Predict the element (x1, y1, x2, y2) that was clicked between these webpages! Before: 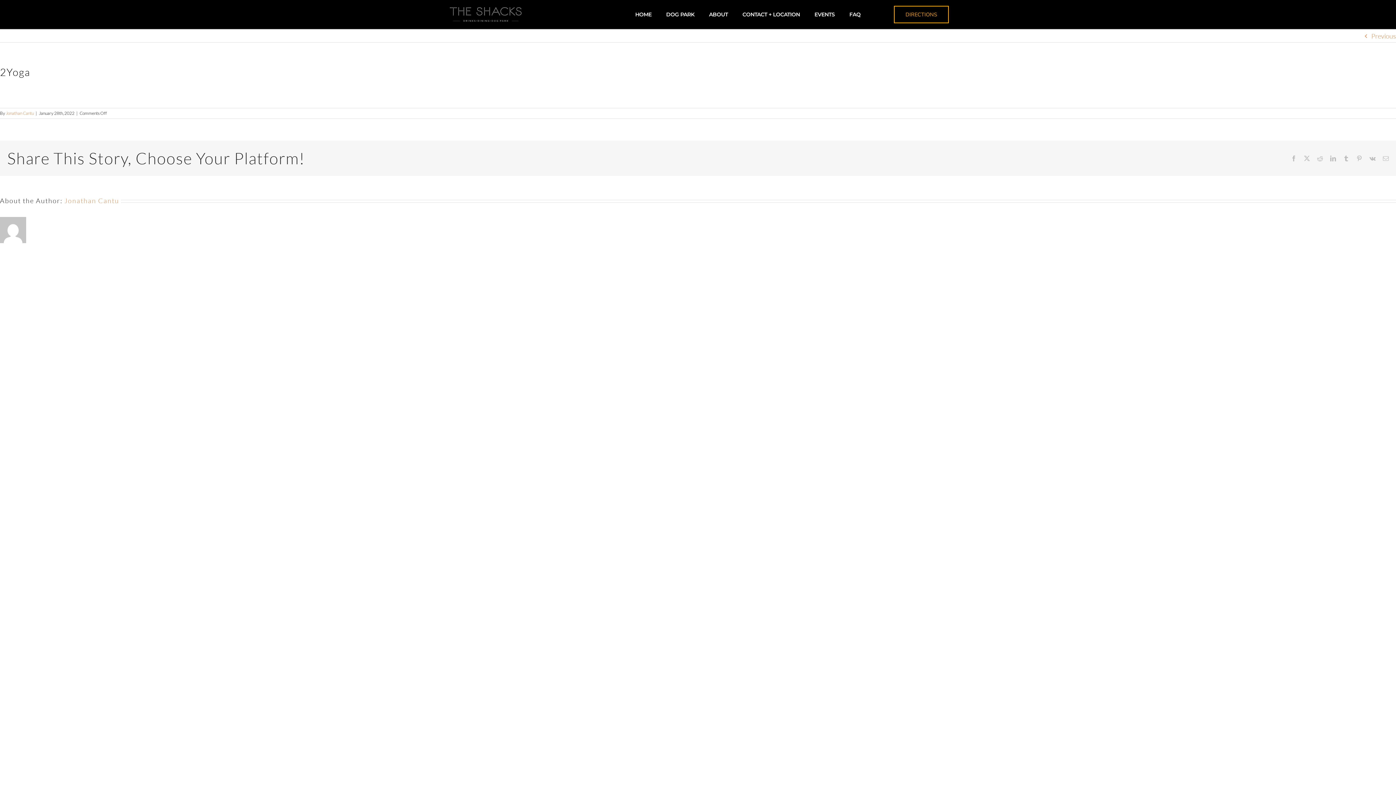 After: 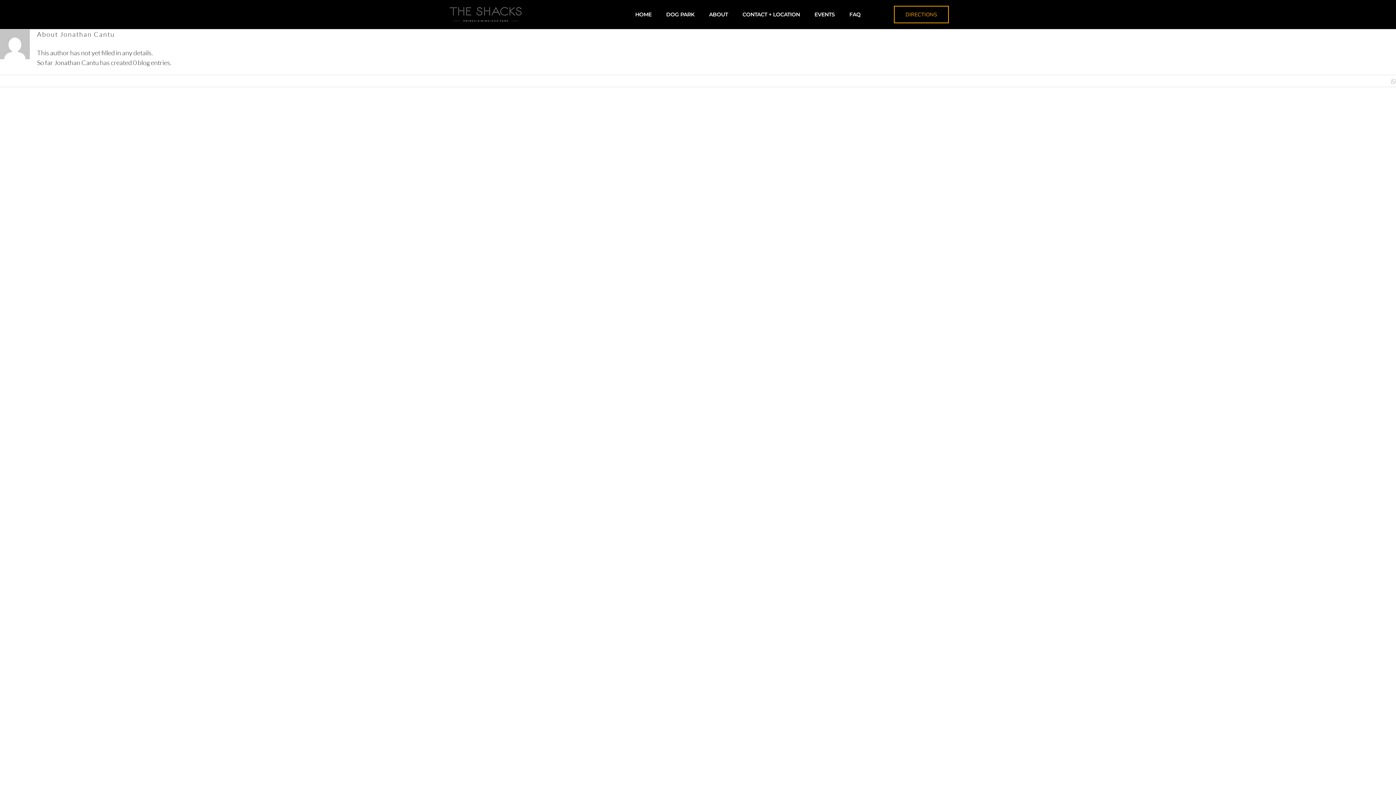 Action: label: Jonathan Cantu bbox: (5, 110, 33, 116)